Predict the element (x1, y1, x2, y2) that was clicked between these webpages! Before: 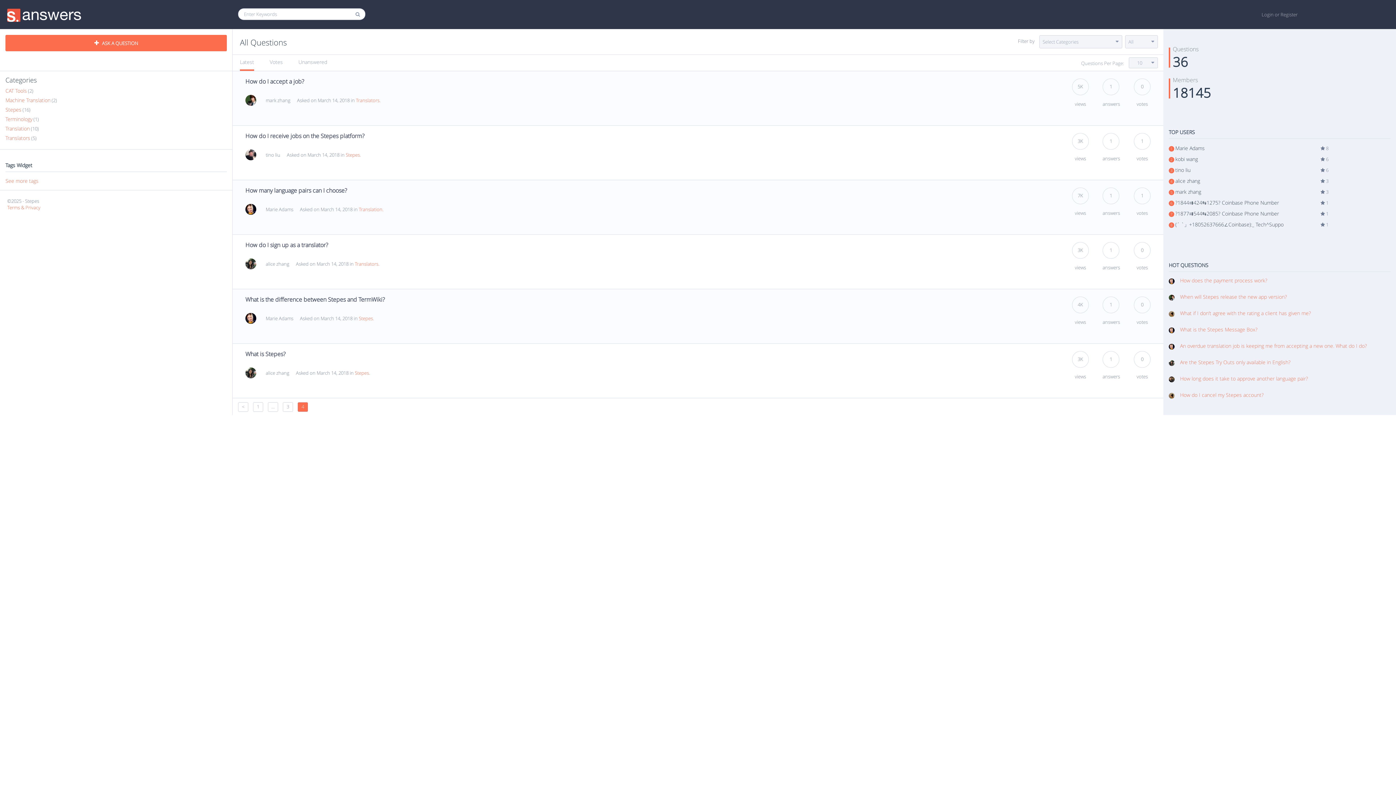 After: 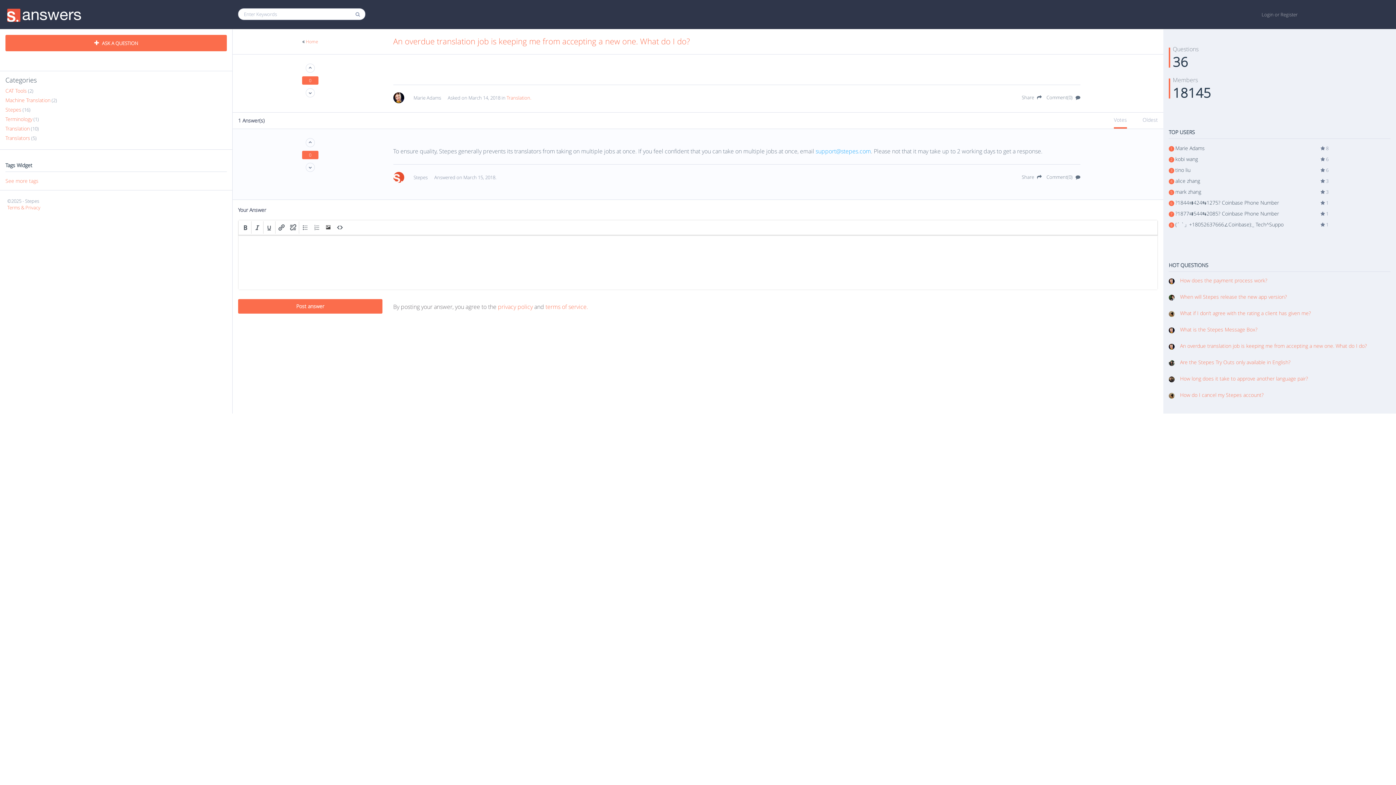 Action: label: An overdue translation job is keeping me from accepting a new one. What do I do? bbox: (1169, 342, 1390, 349)